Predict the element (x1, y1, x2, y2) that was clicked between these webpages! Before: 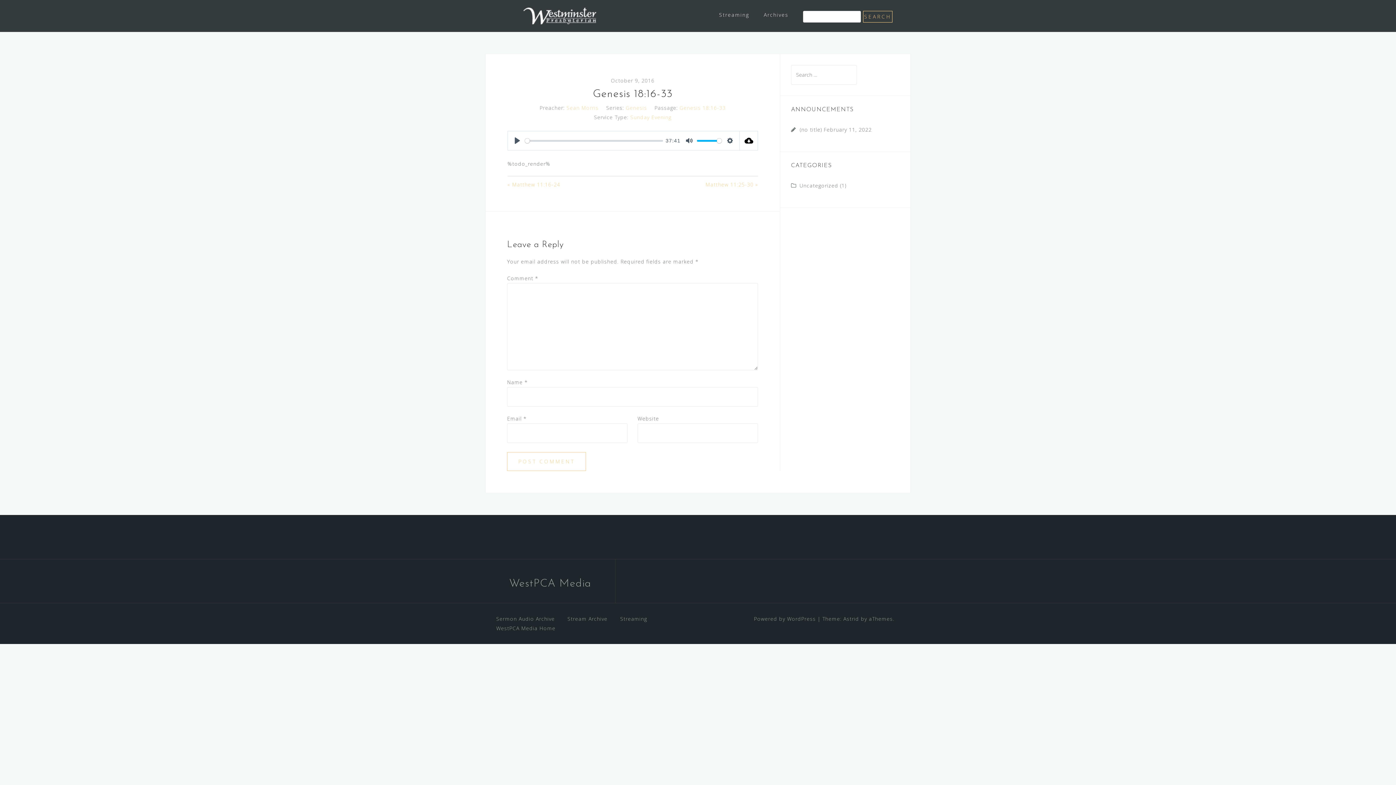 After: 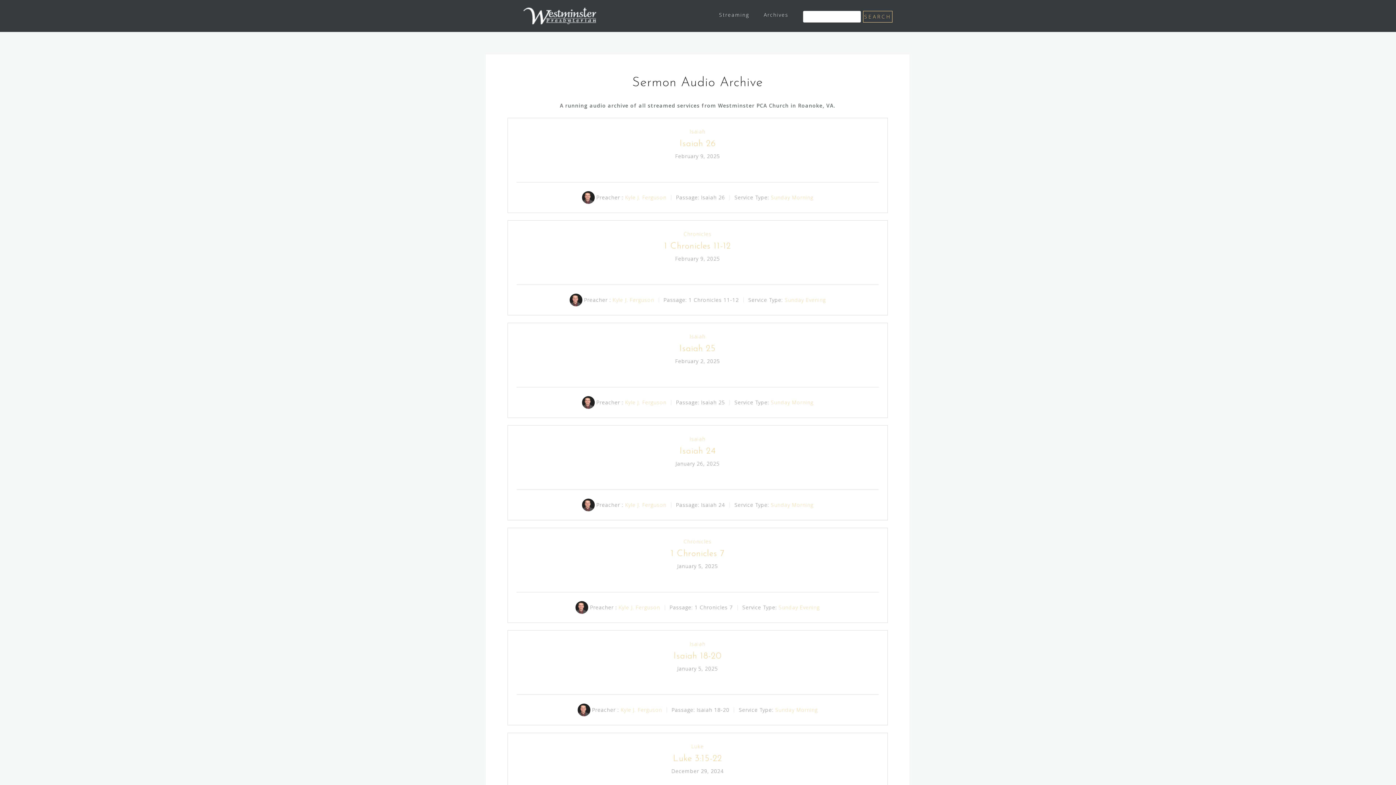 Action: bbox: (496, 615, 554, 622) label: Sermon Audio Archive